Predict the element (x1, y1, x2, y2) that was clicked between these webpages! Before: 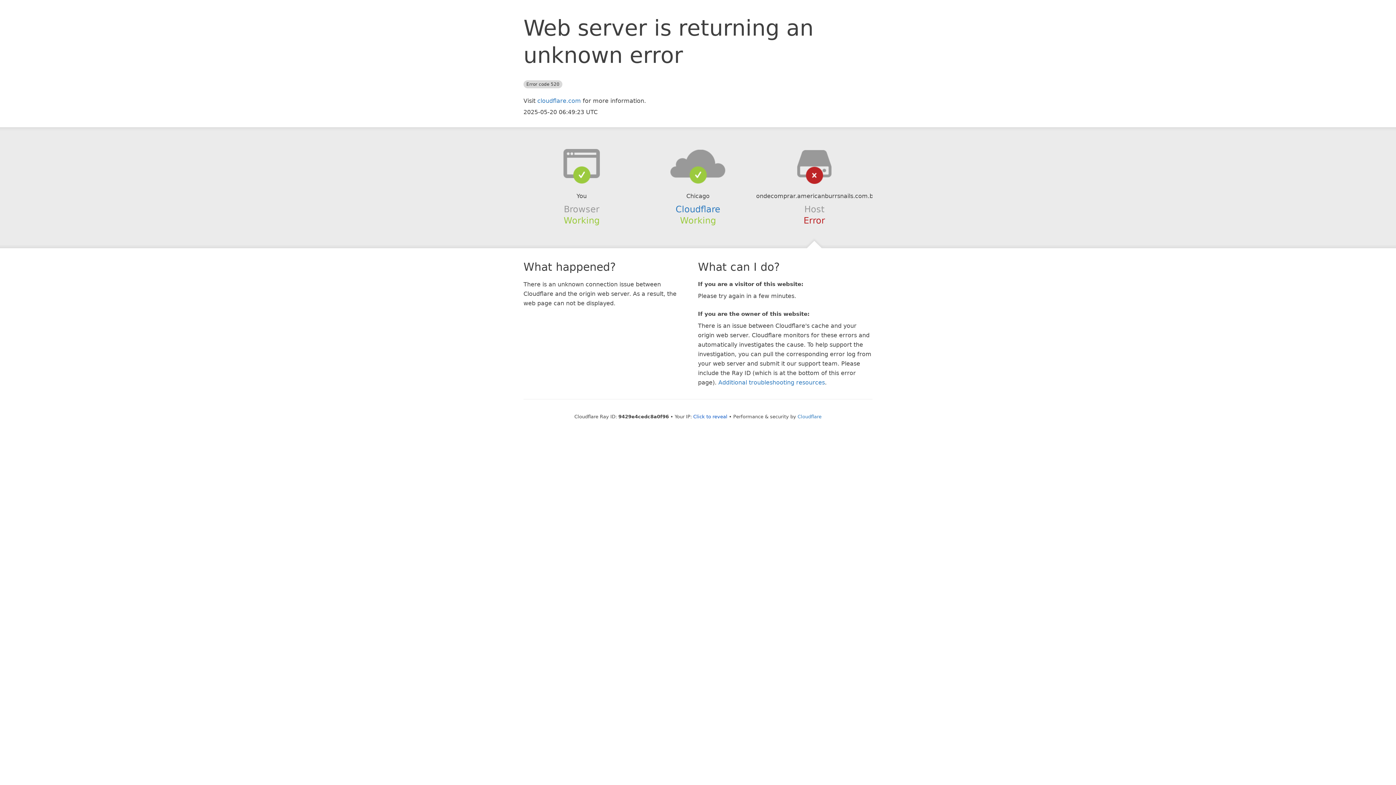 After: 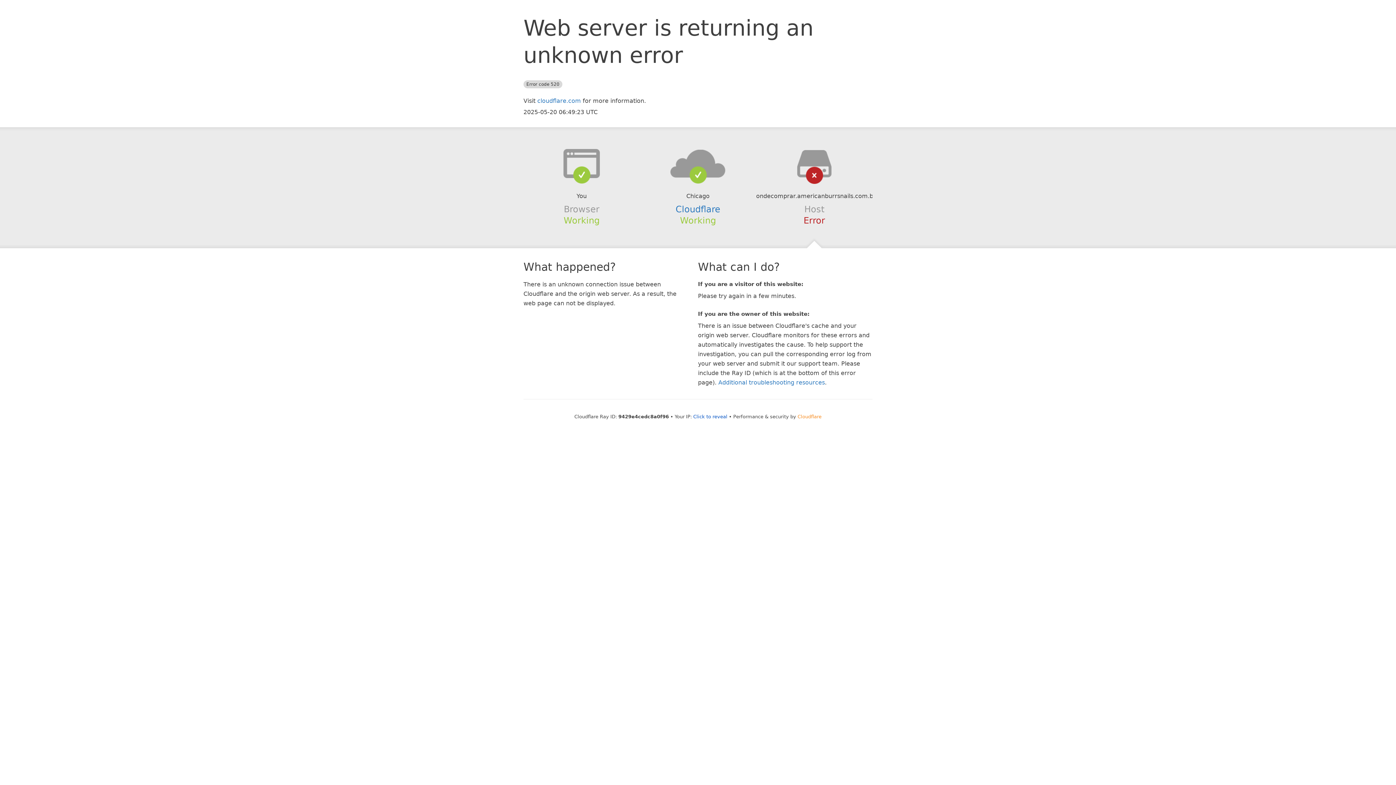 Action: label: Cloudflare bbox: (797, 414, 821, 419)